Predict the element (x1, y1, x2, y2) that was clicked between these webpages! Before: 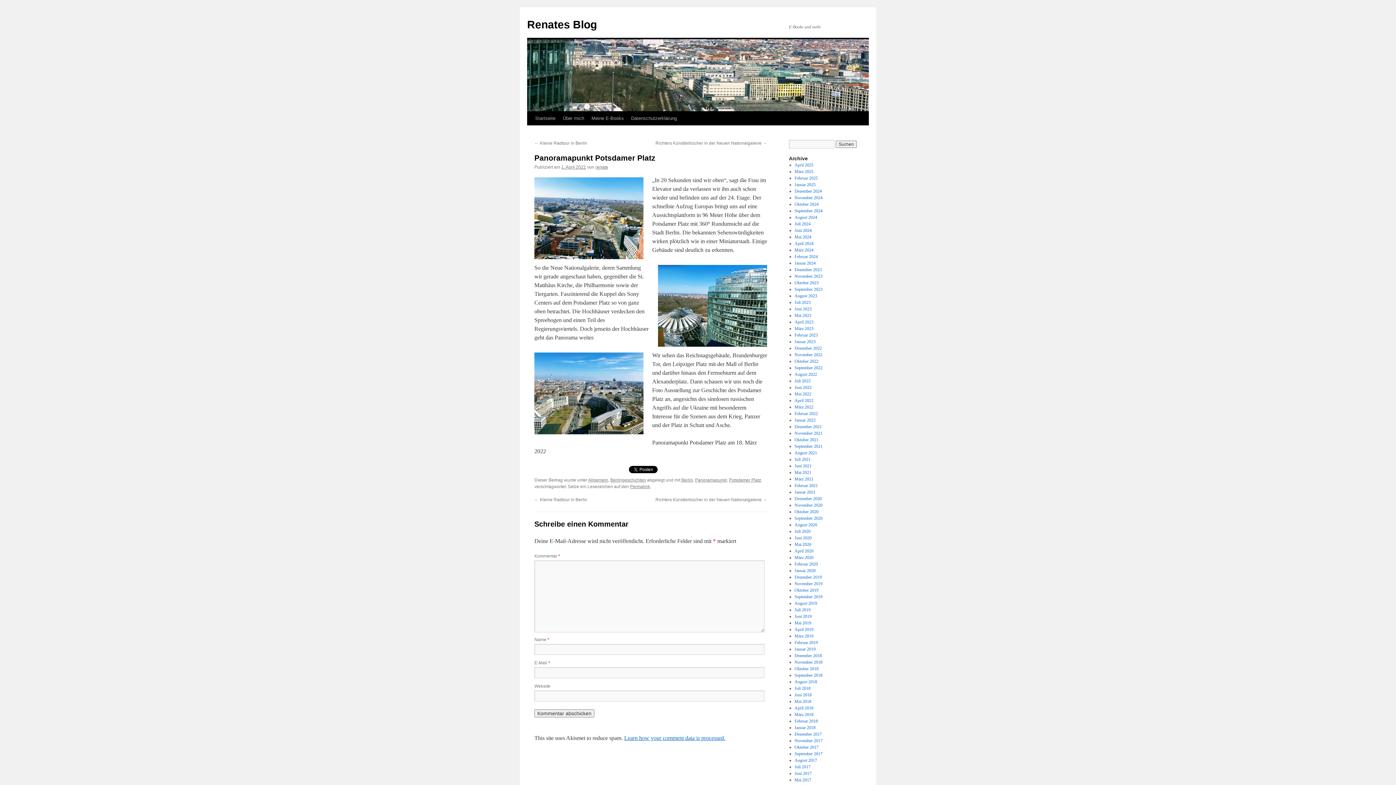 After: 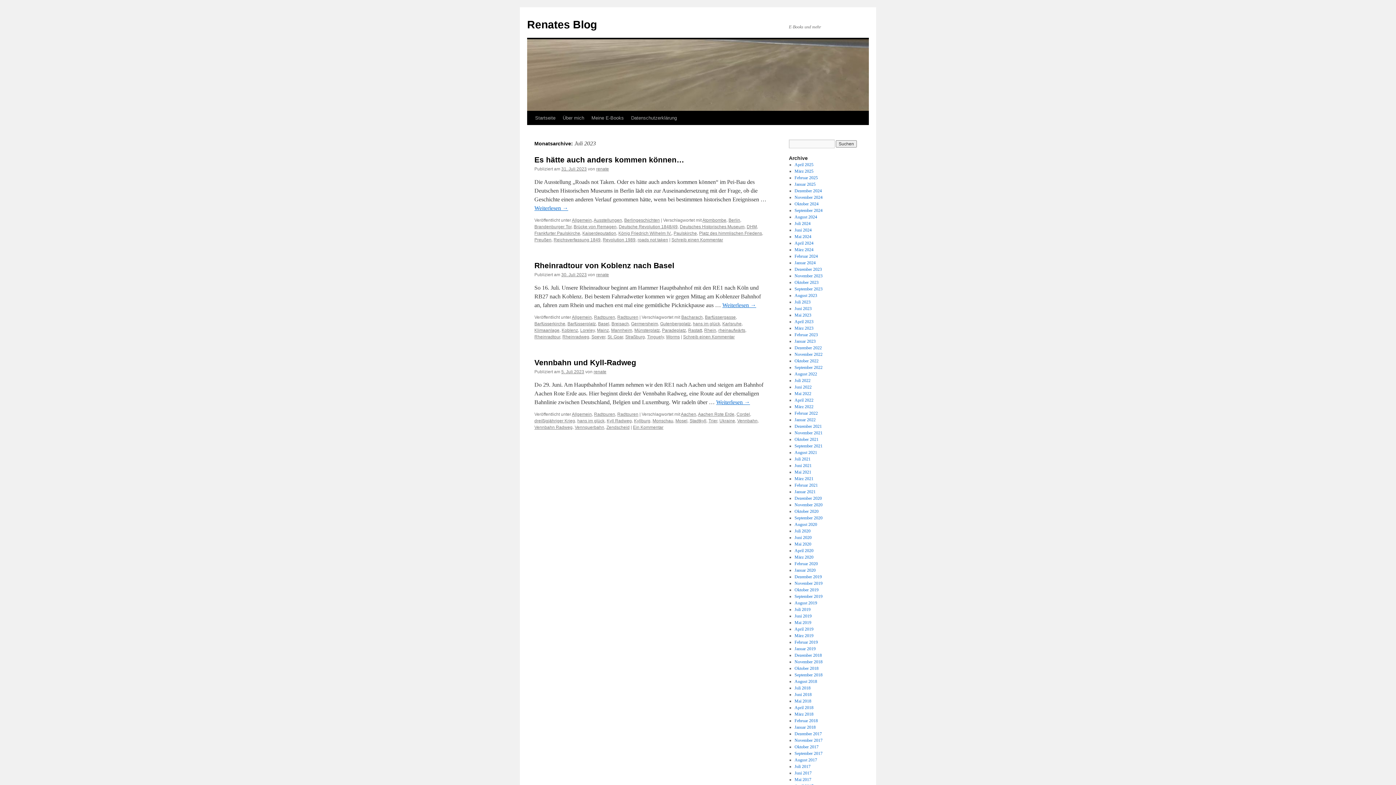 Action: bbox: (794, 300, 810, 305) label: Juli 2023